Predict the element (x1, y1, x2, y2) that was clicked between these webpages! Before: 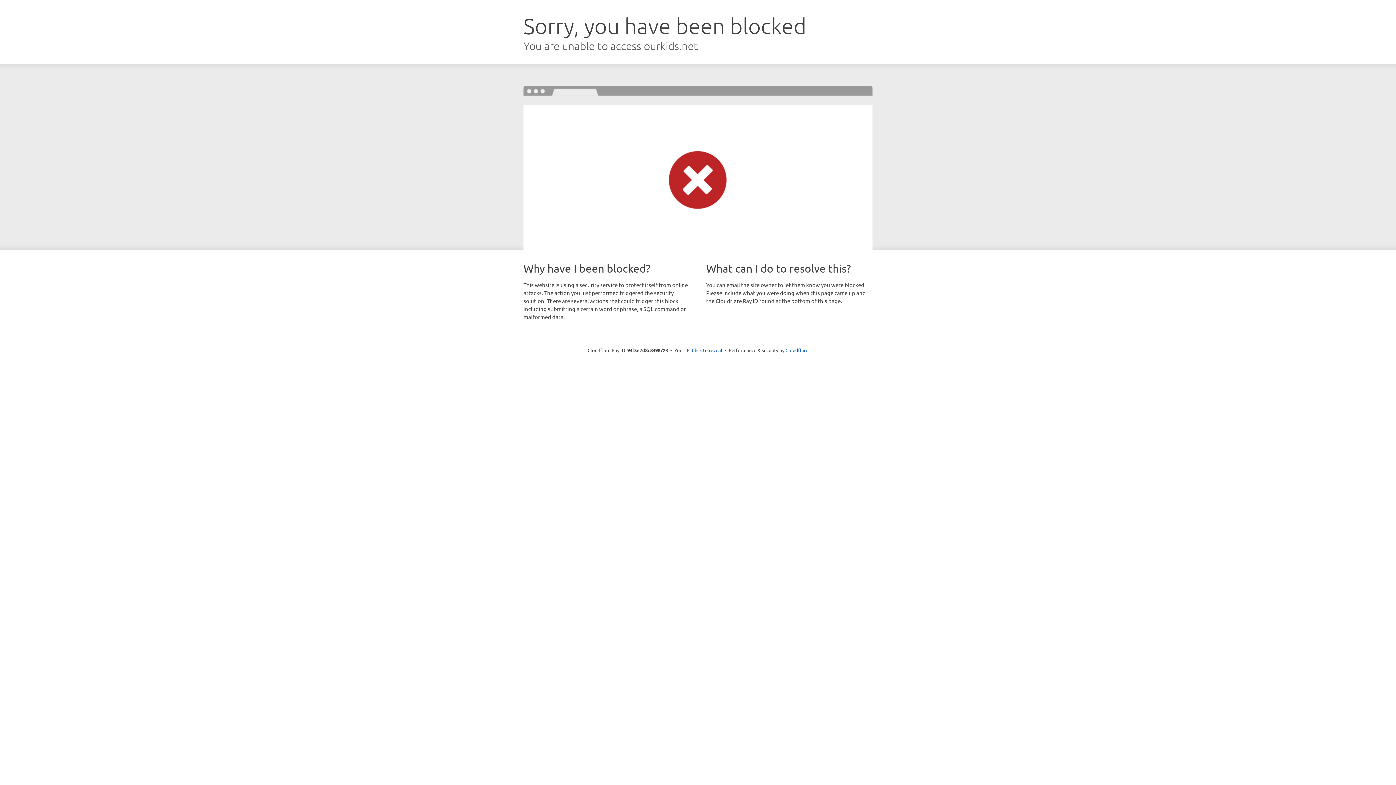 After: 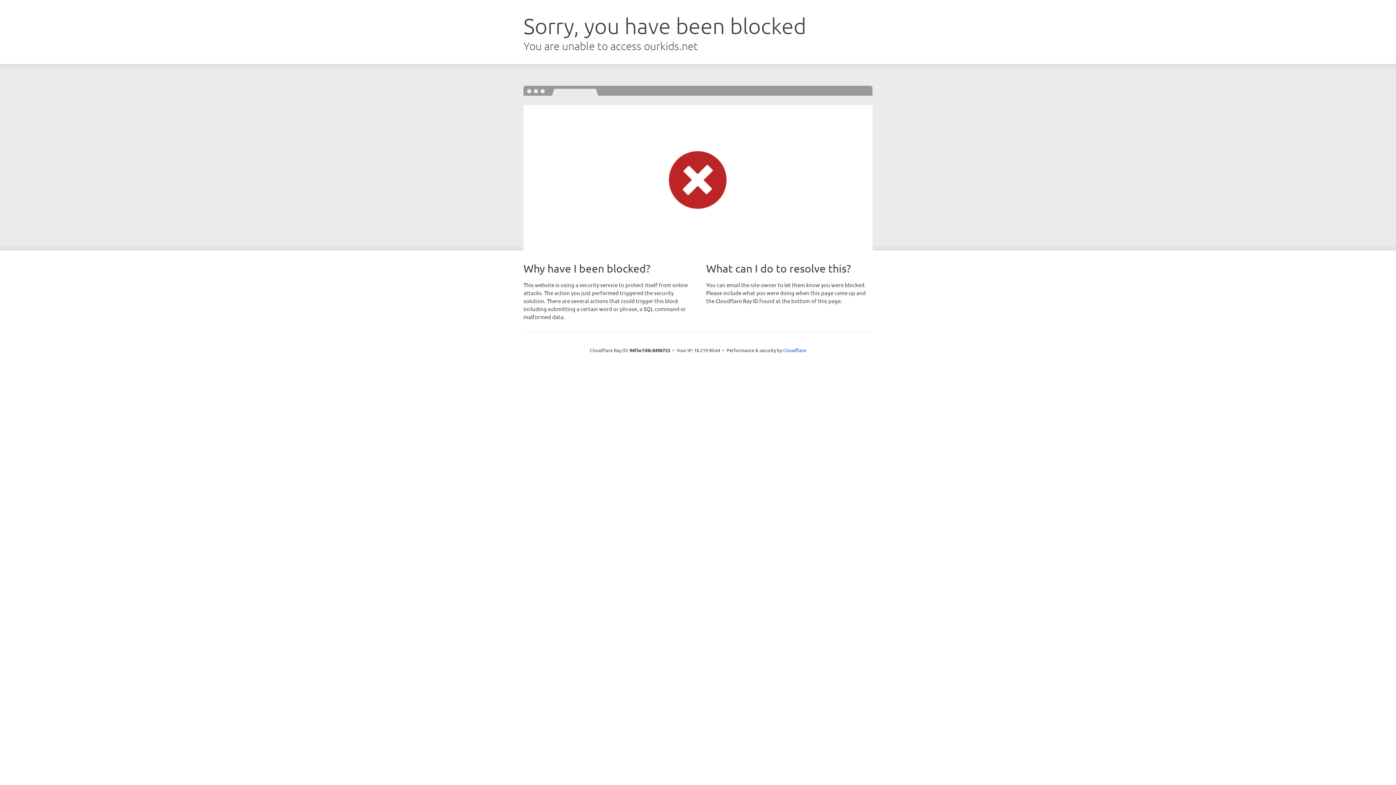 Action: bbox: (692, 346, 722, 353) label: Click to reveal